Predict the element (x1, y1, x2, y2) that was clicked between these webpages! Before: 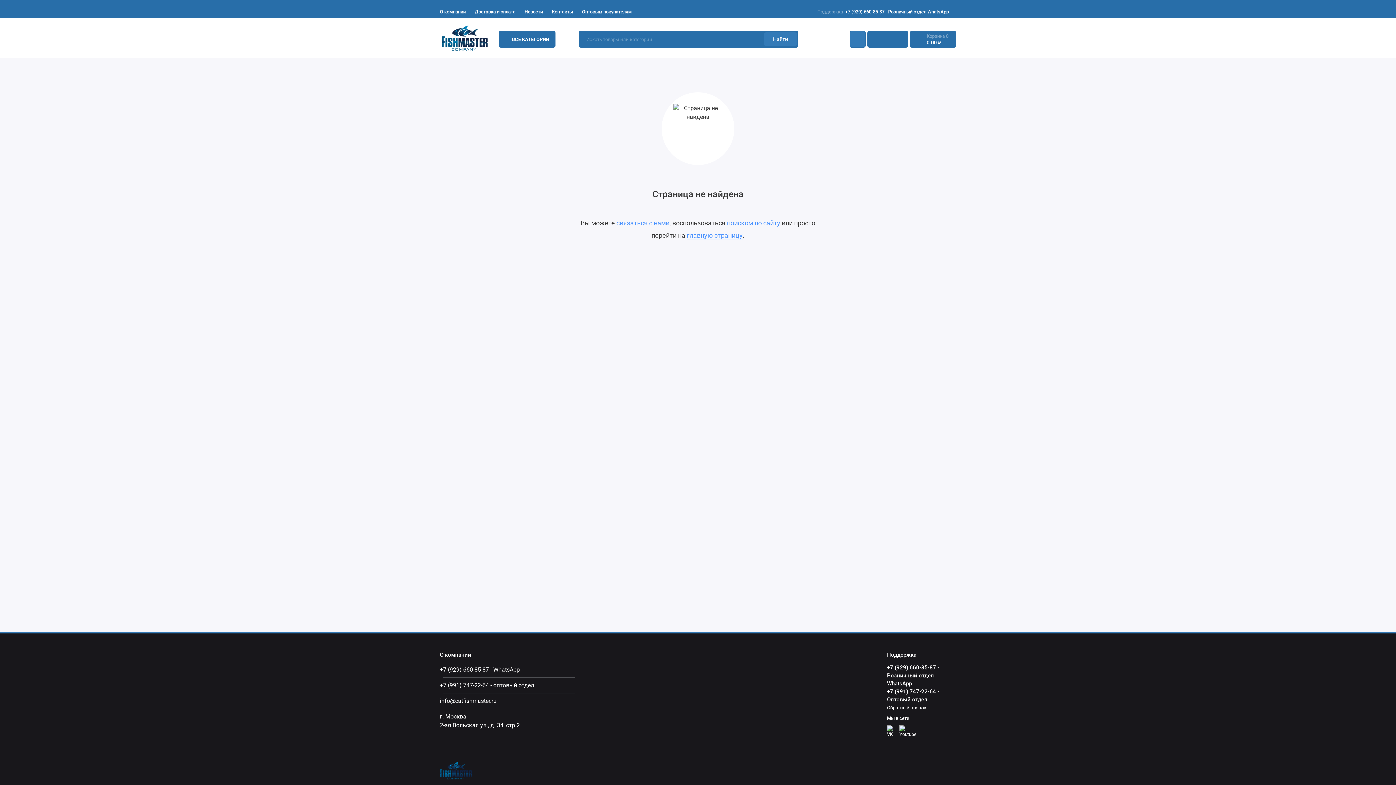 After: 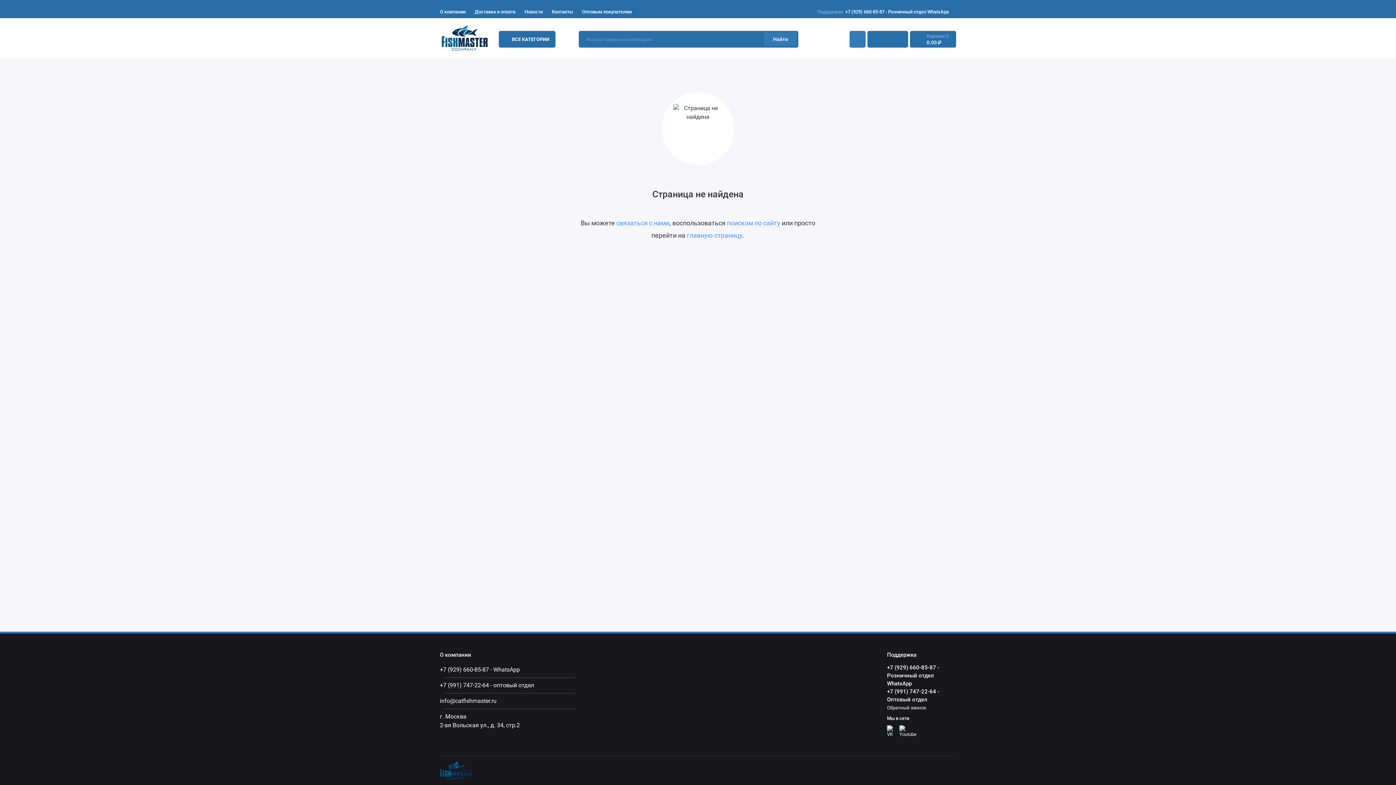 Action: label: +7 (929) 660-85-87 - WhatsApp bbox: (440, 666, 520, 673)